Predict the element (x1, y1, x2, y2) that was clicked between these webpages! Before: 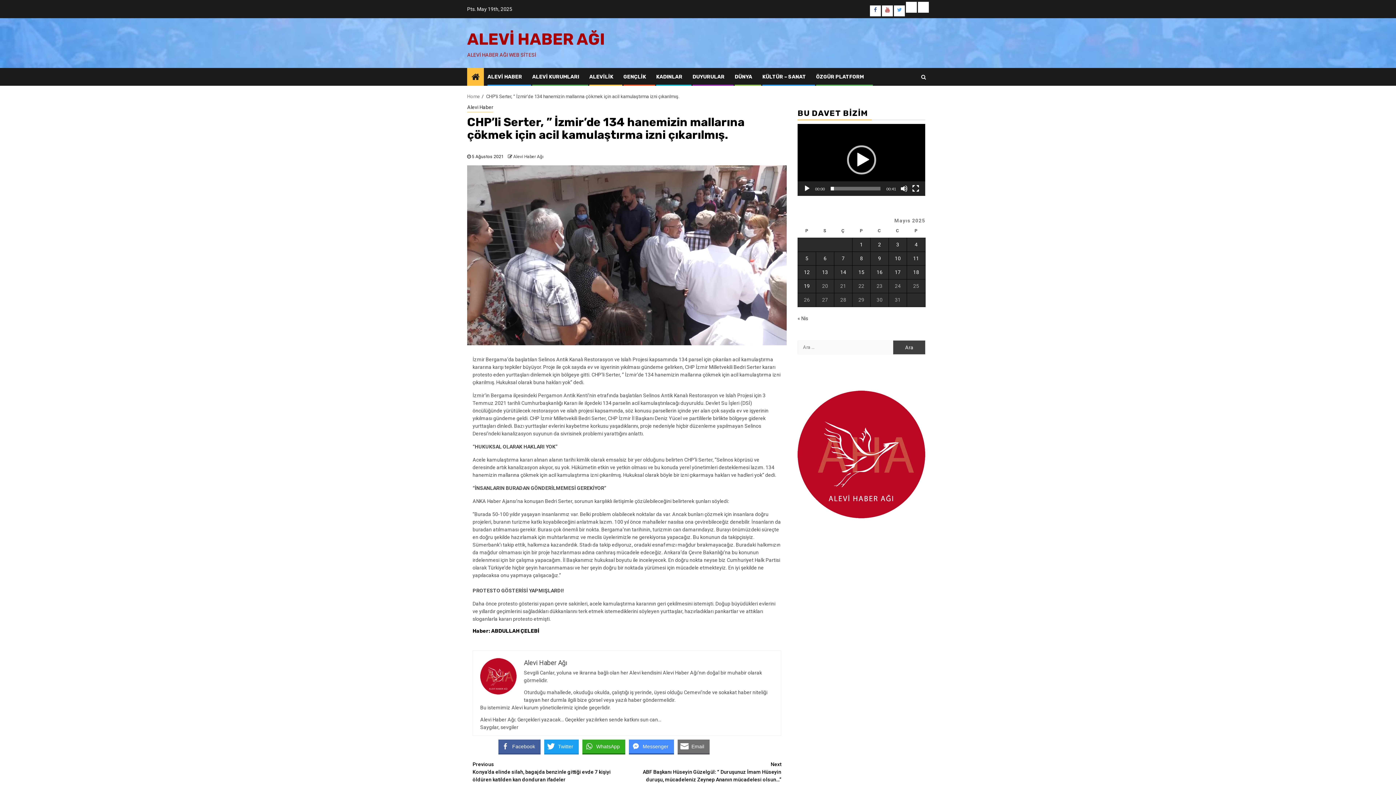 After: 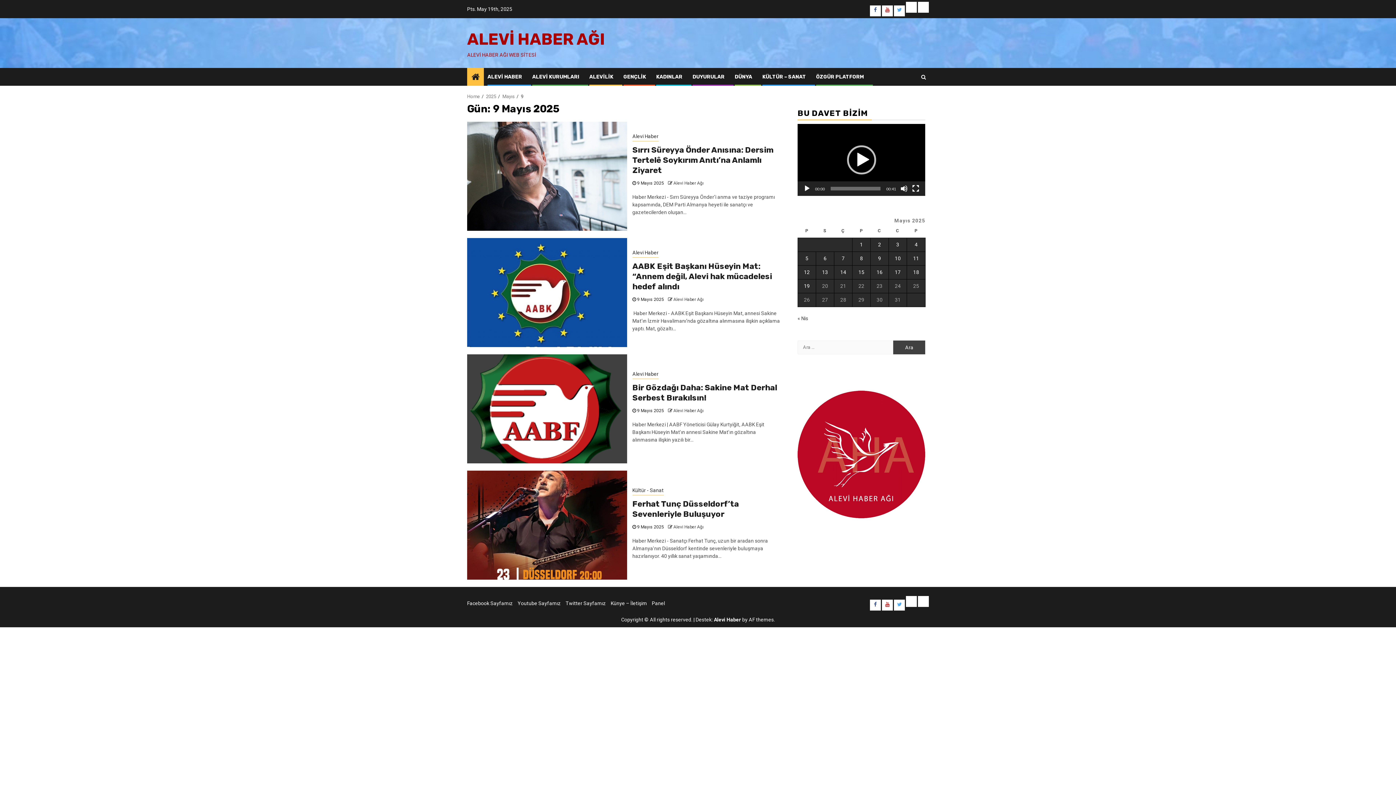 Action: bbox: (878, 255, 881, 261) label: Yazılar 9 May 2025 tarihinde yayınlandı